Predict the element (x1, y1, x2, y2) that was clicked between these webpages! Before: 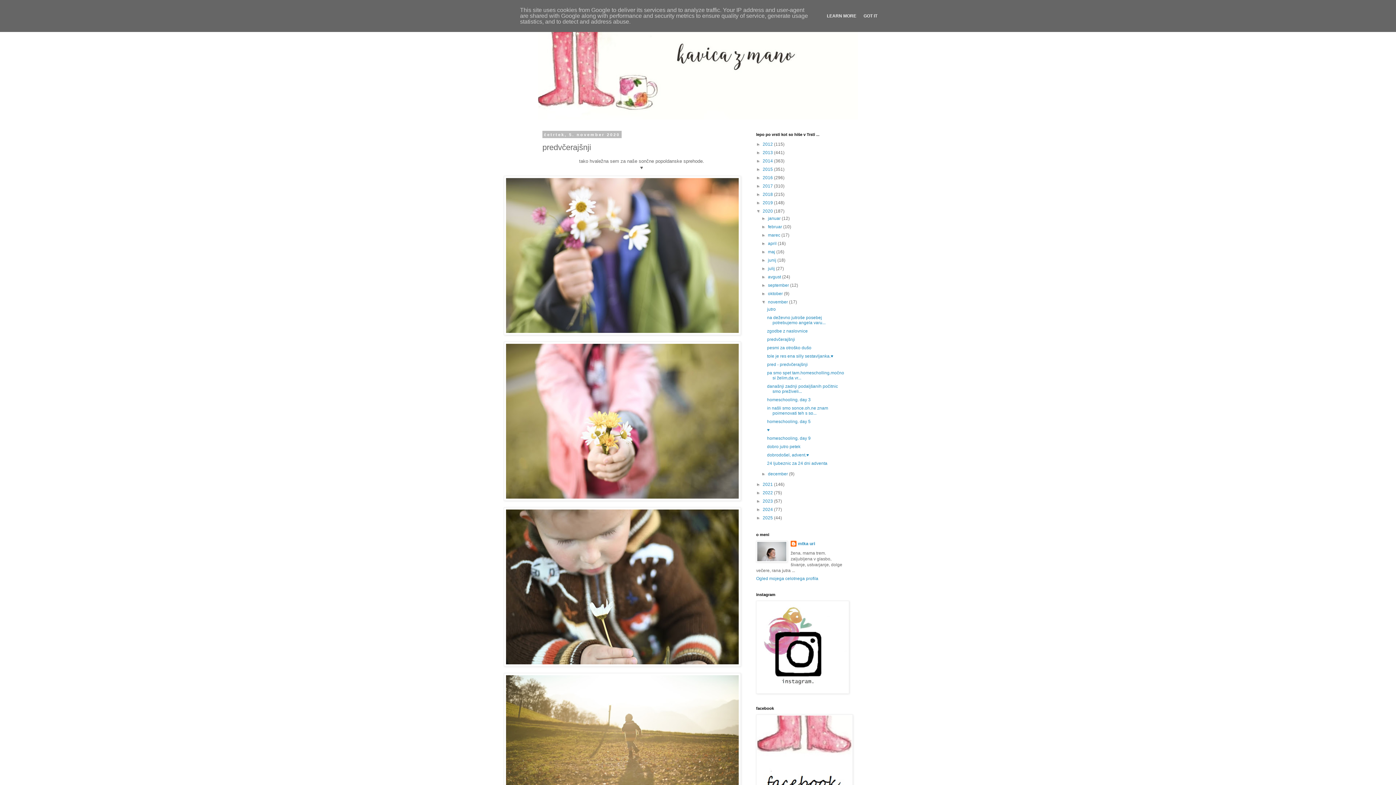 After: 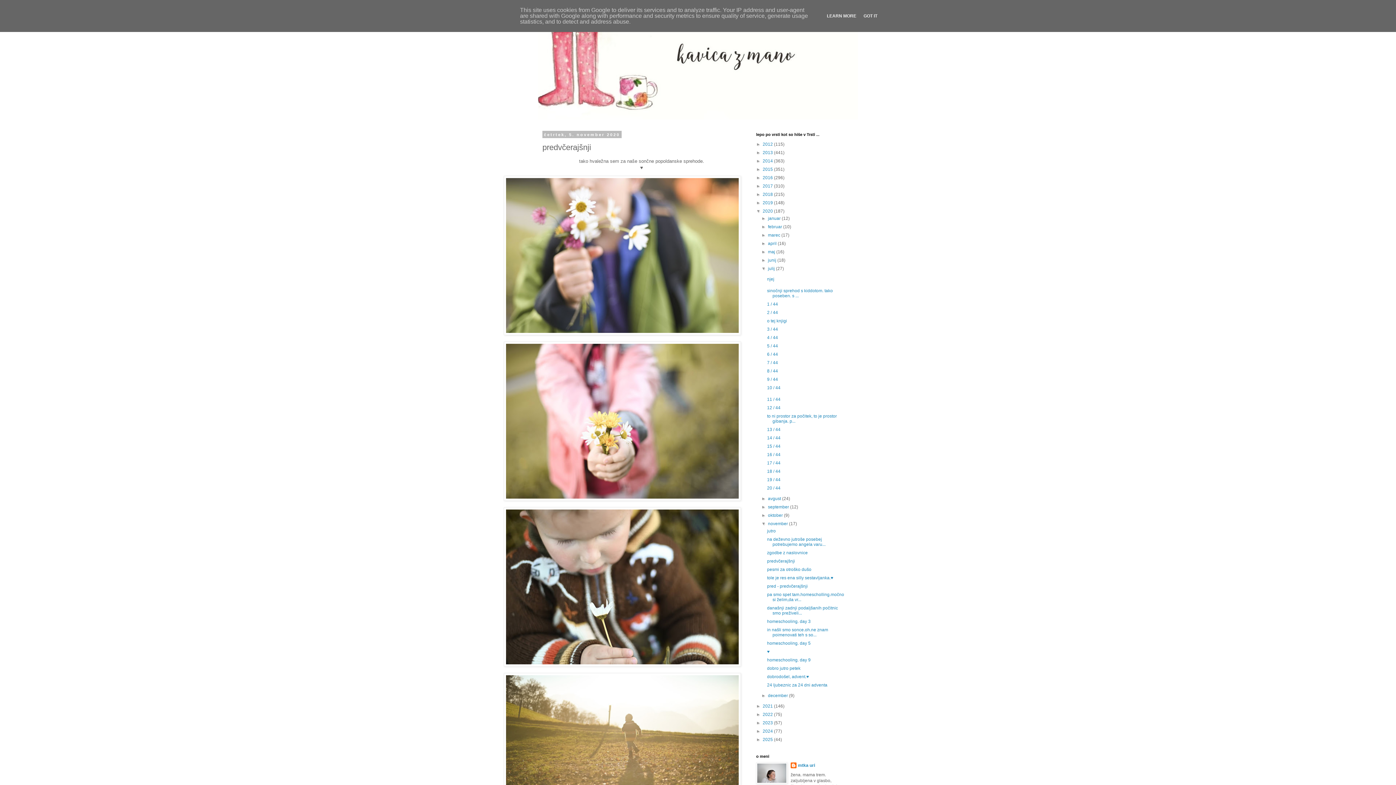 Action: bbox: (761, 266, 768, 271) label: ►  